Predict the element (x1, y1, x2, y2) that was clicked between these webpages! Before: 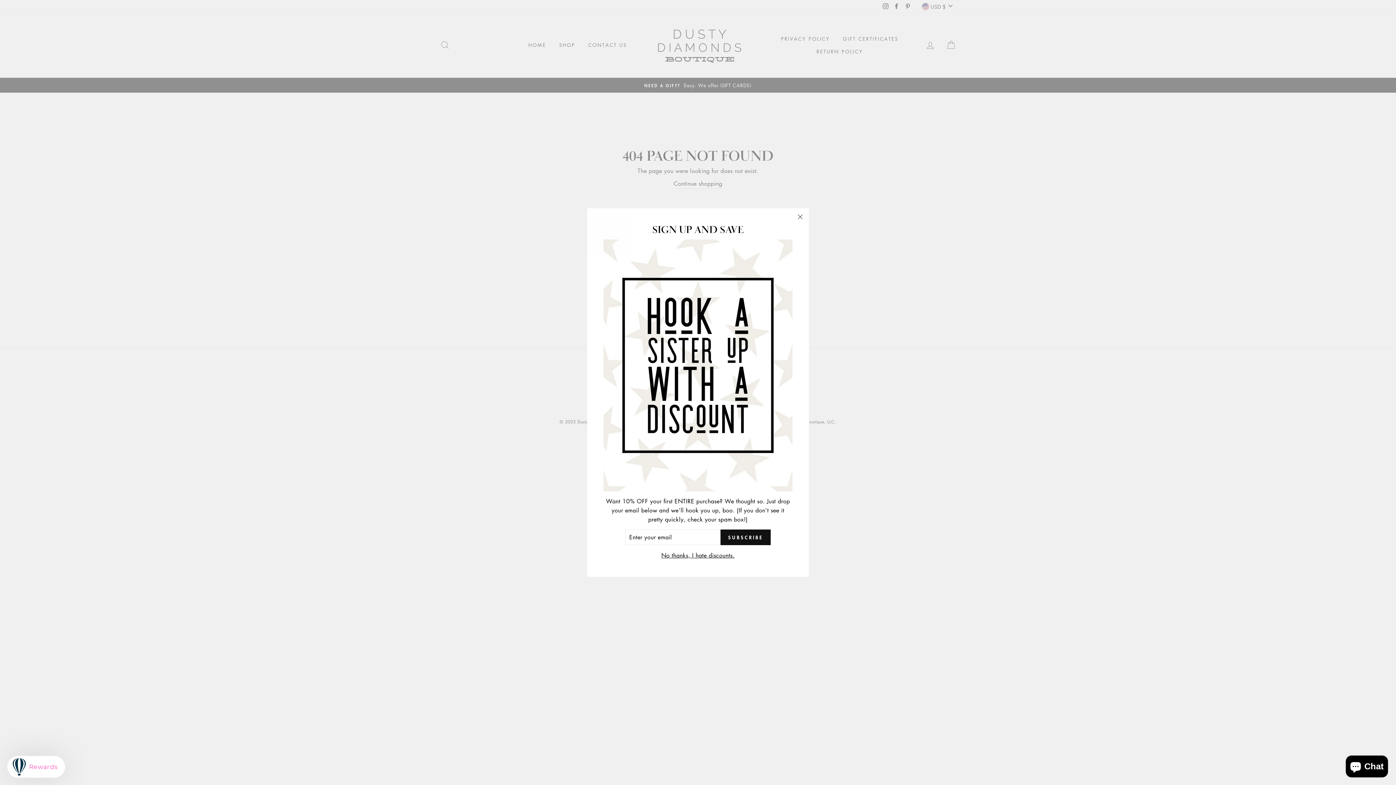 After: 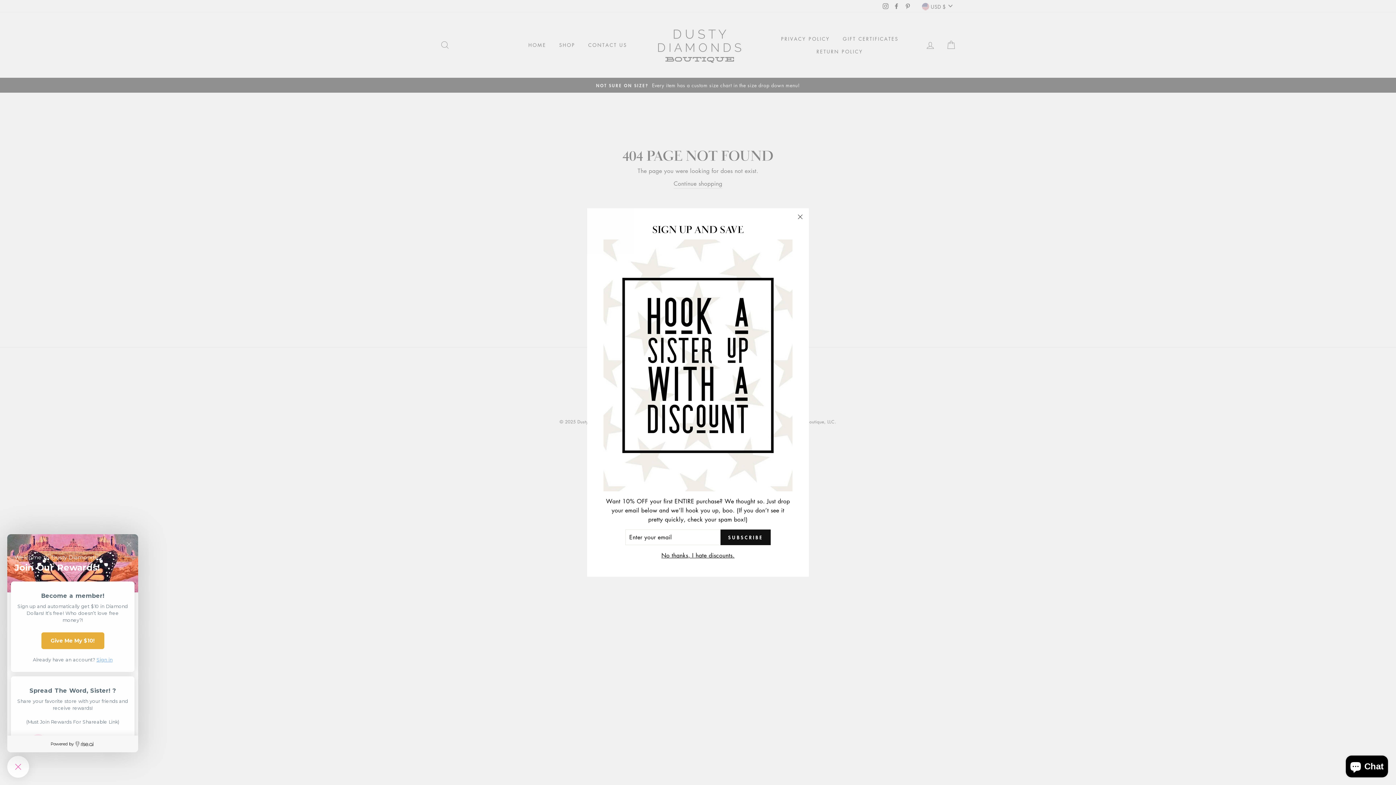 Action: label: Rewards bbox: (7, 756, 65, 778)